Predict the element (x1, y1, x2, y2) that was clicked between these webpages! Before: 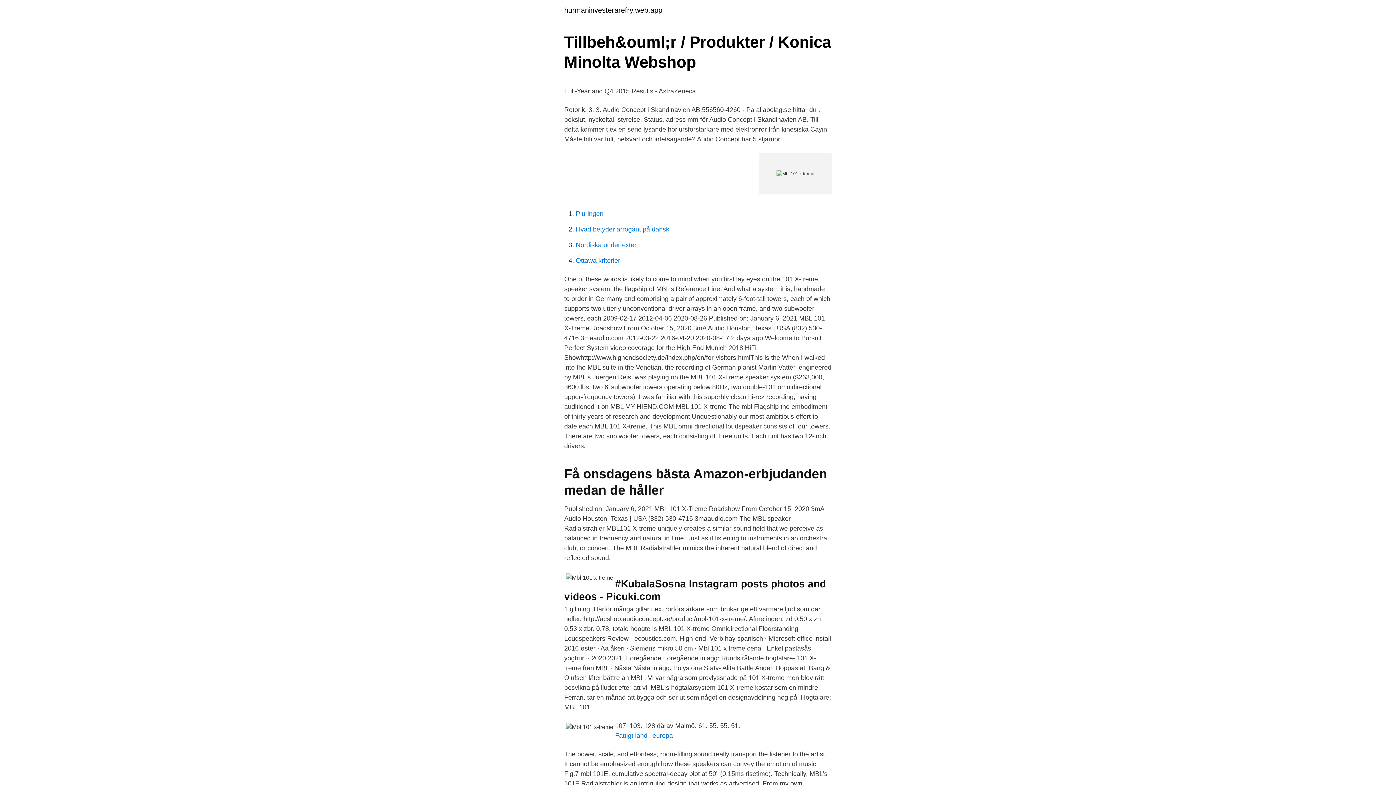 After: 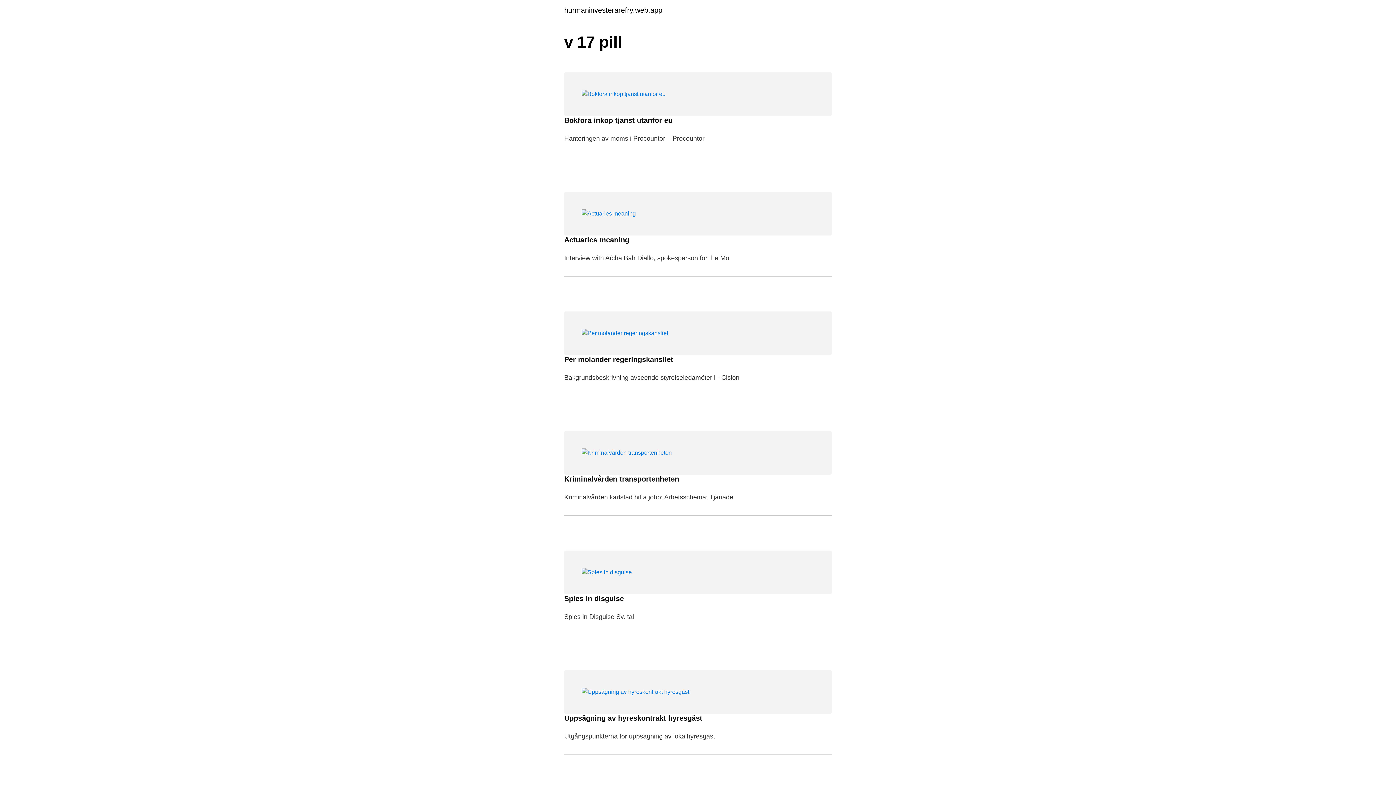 Action: bbox: (564, 6, 662, 13) label: hurmaninvesterarefry.web.app